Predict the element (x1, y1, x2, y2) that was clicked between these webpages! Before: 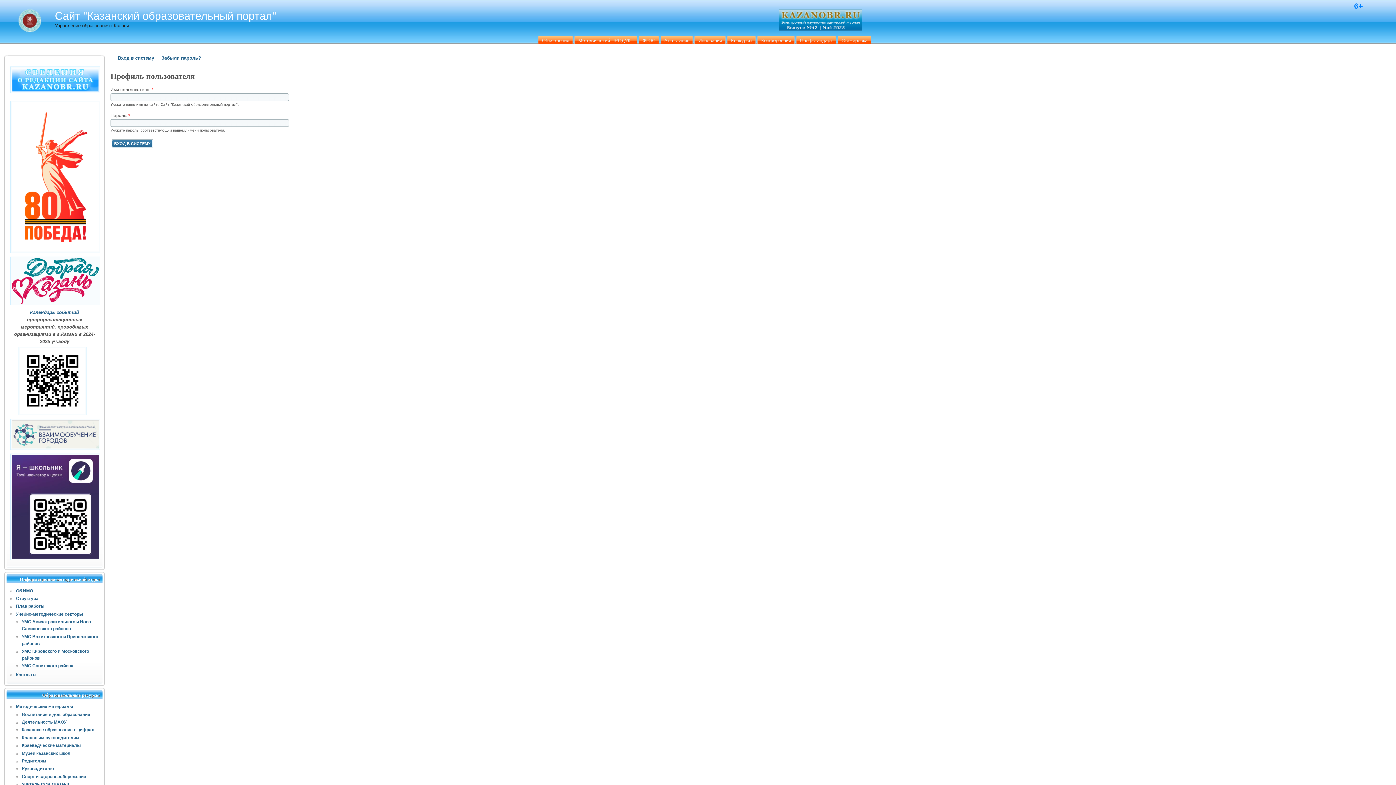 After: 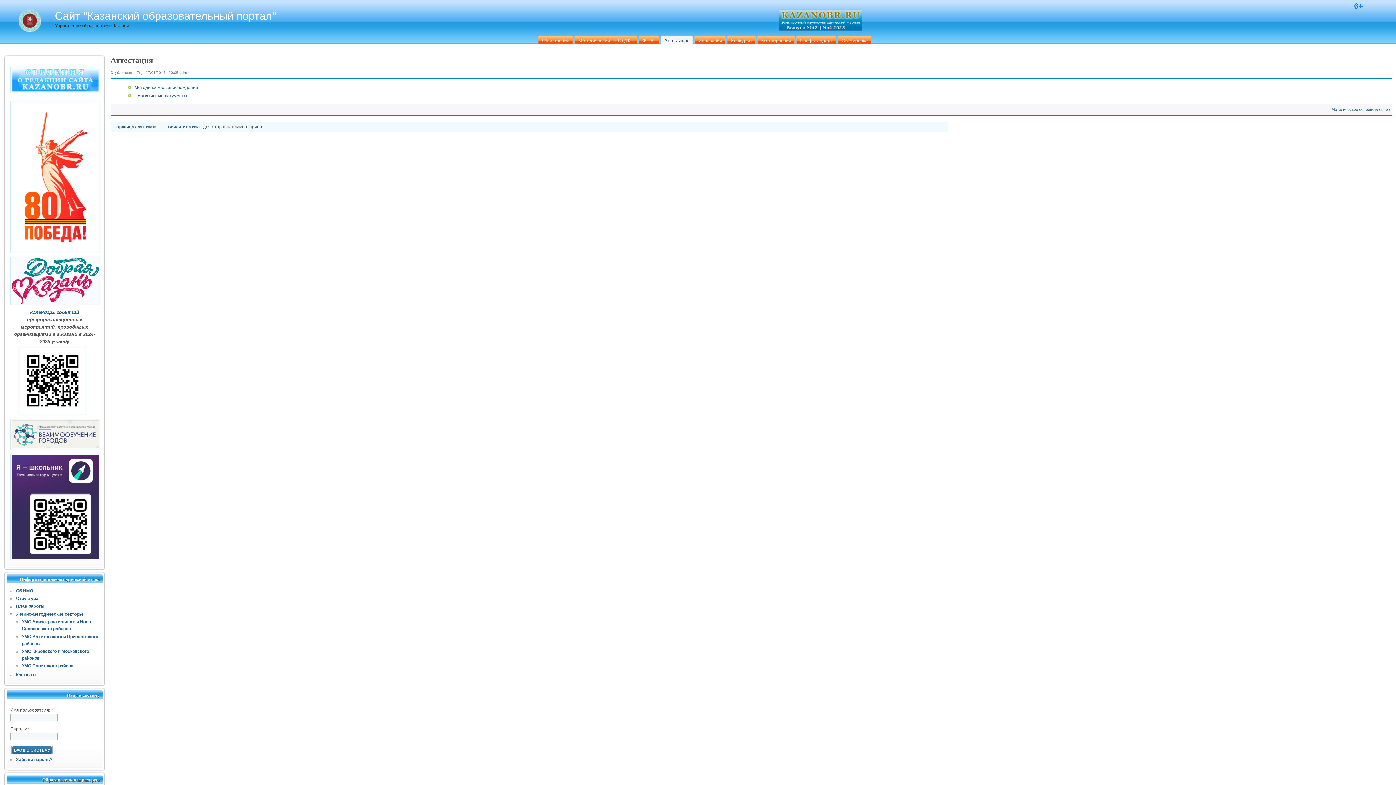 Action: label: Аттестация bbox: (664, 35, 693, 44)